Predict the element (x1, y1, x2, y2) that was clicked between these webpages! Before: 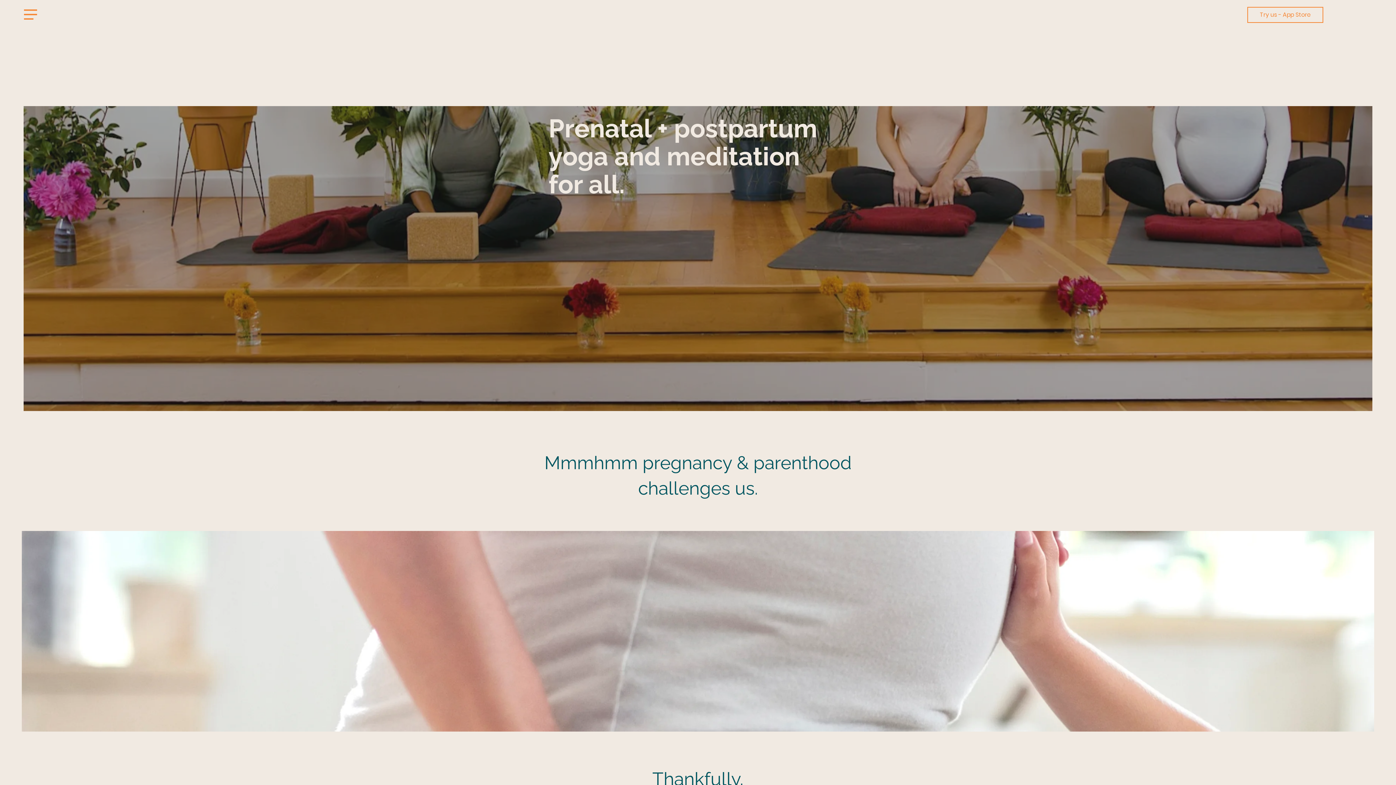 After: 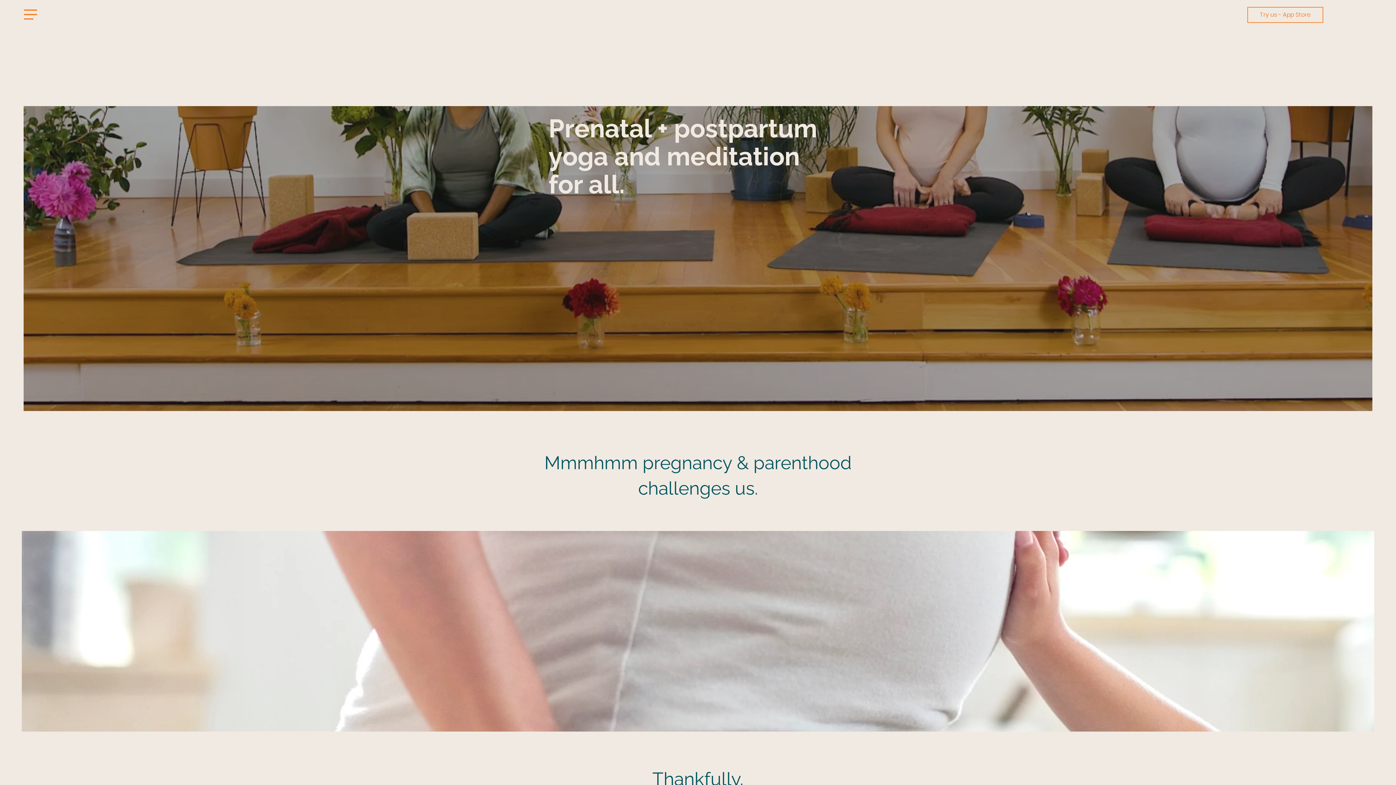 Action: bbox: (24, 9, 37, 19)